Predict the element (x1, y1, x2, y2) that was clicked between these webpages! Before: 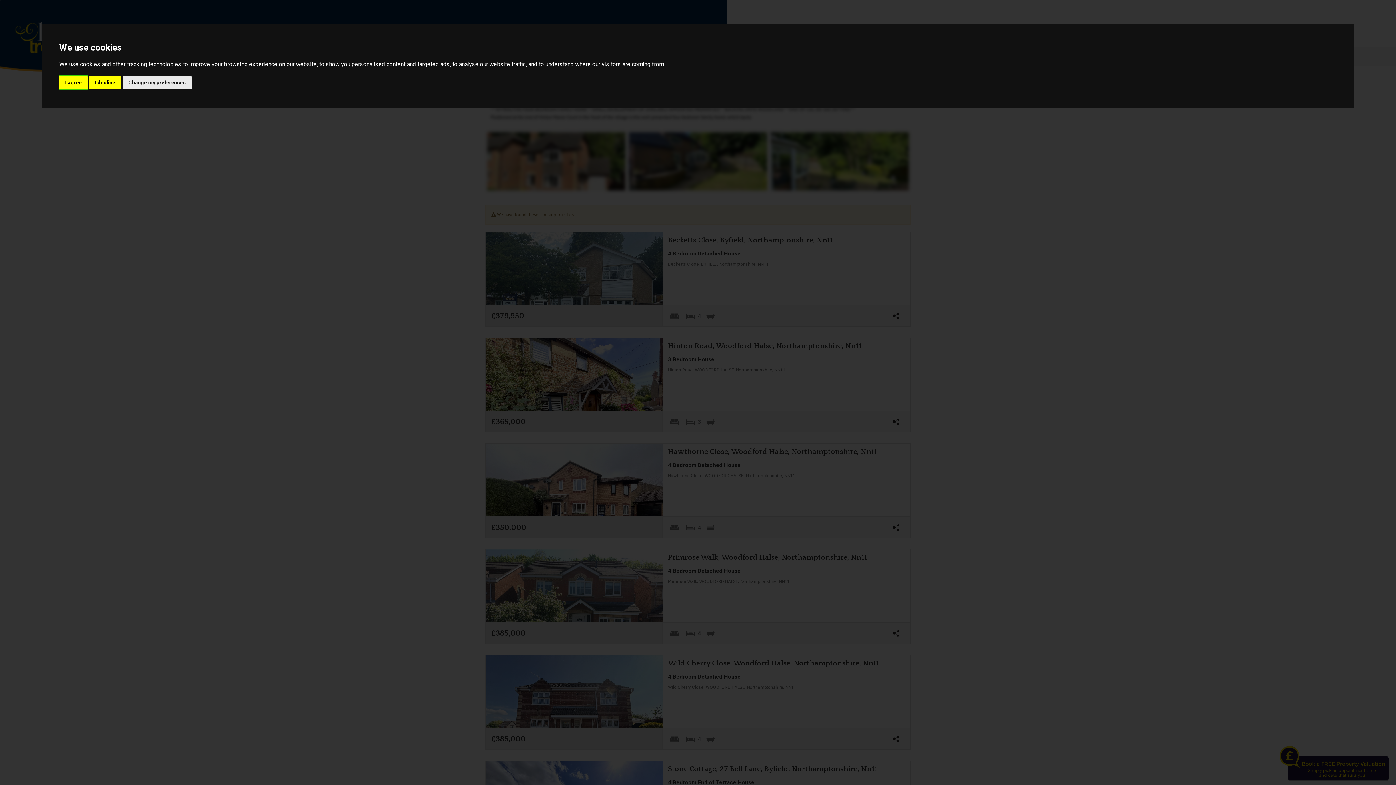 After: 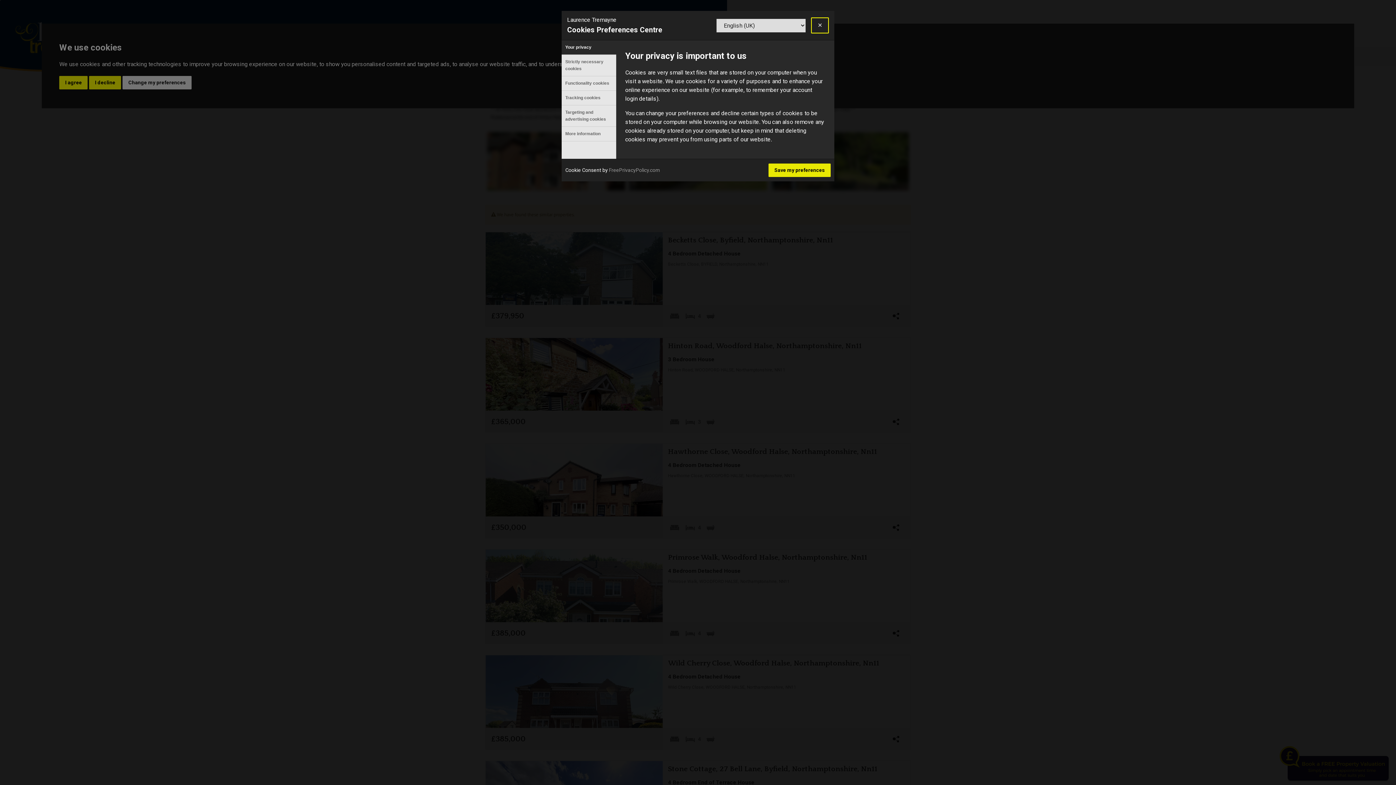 Action: label: Change my preferences bbox: (122, 75, 191, 89)